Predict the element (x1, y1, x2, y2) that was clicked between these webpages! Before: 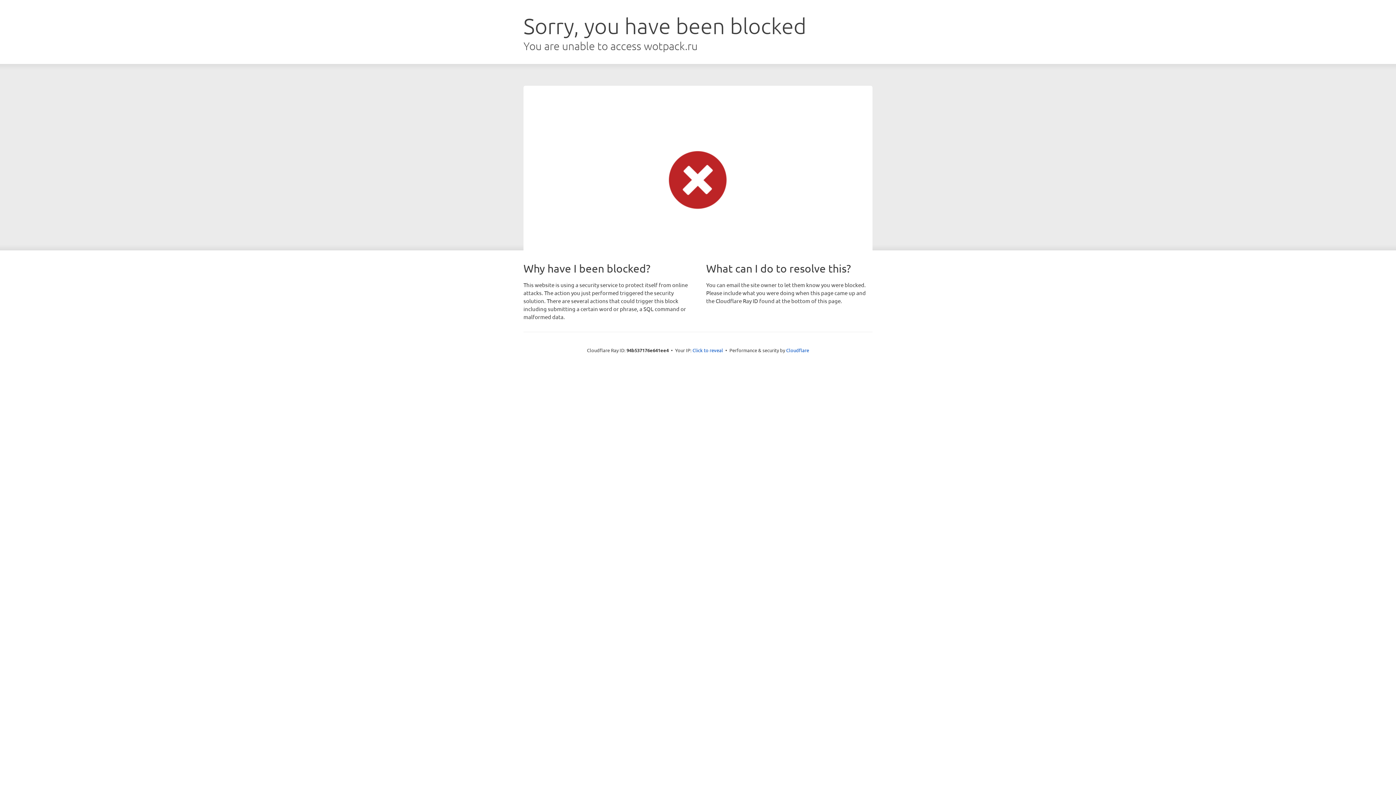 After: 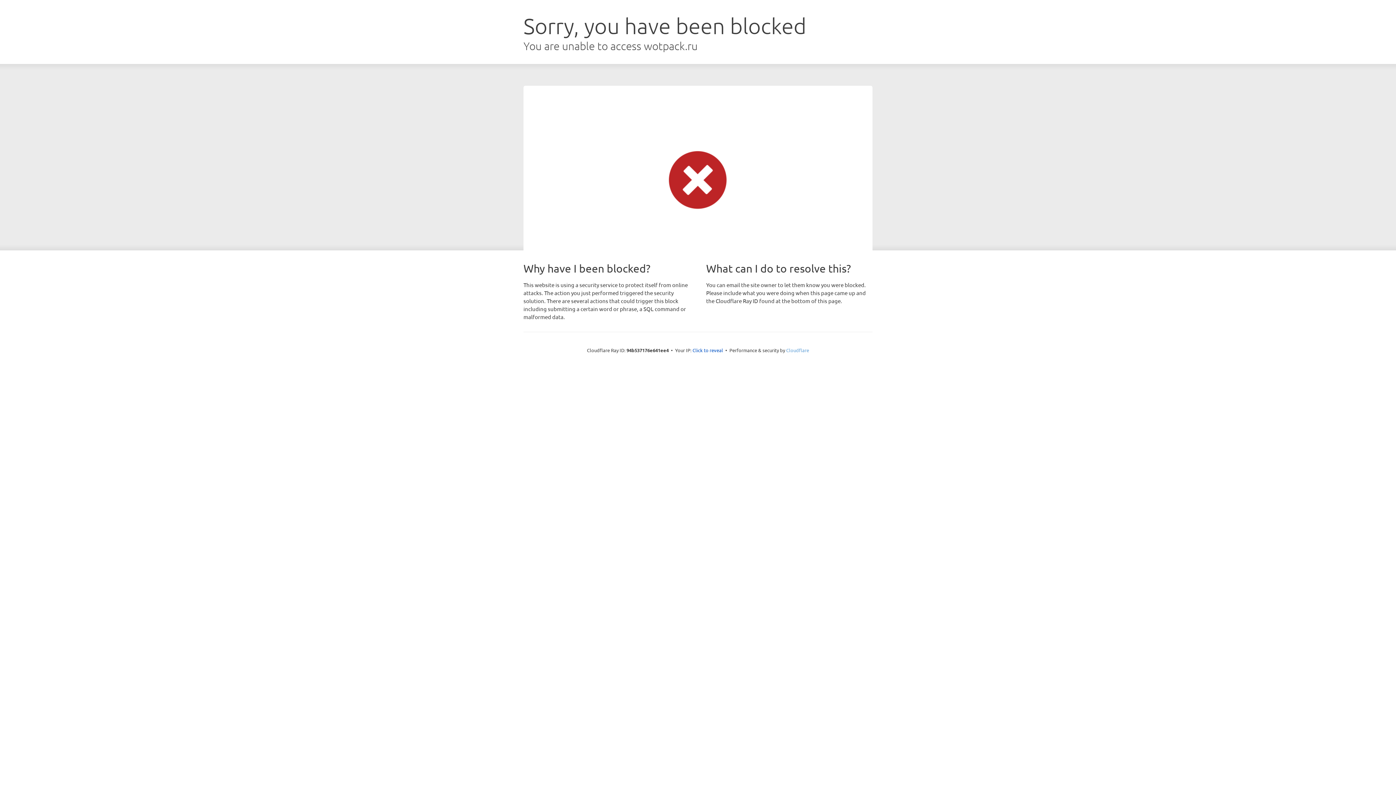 Action: label: Cloudflare bbox: (786, 347, 809, 353)